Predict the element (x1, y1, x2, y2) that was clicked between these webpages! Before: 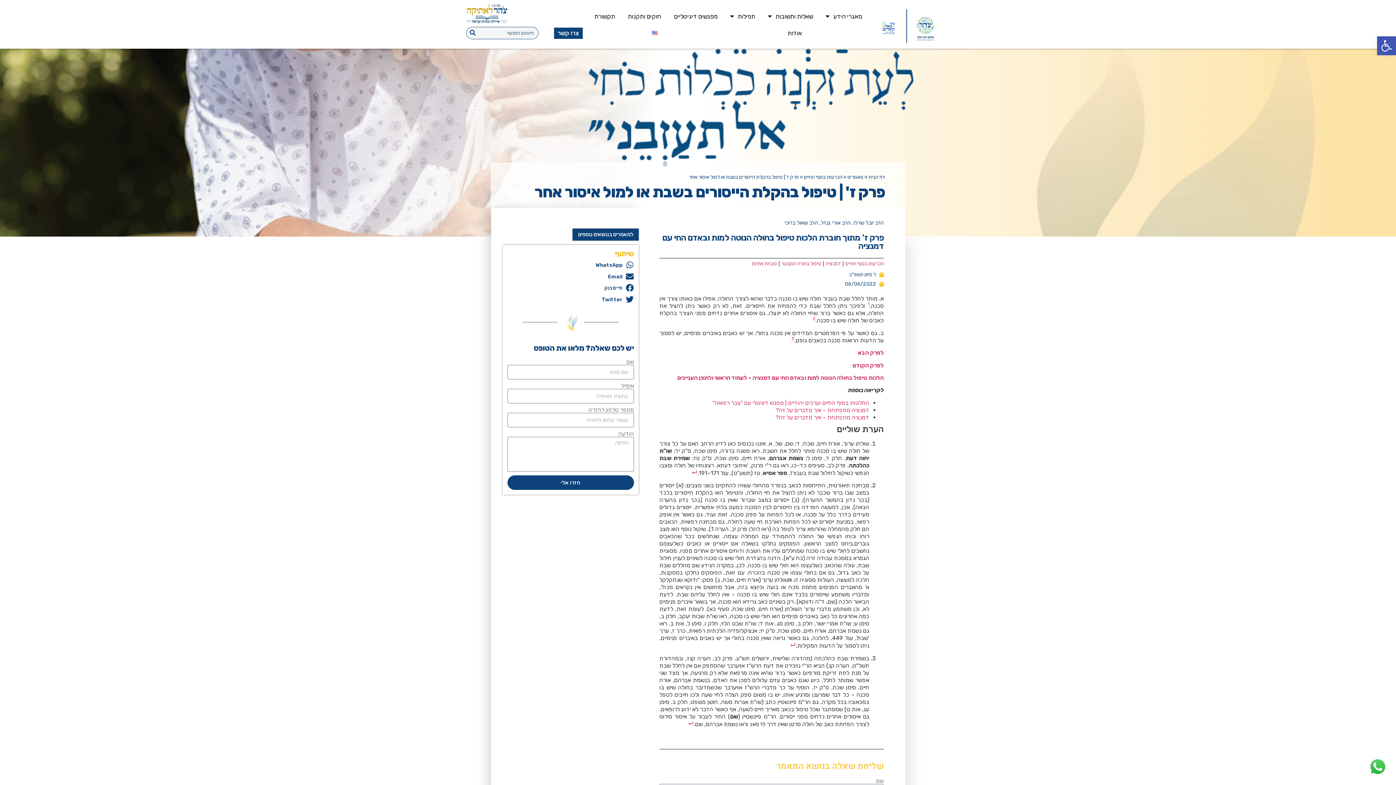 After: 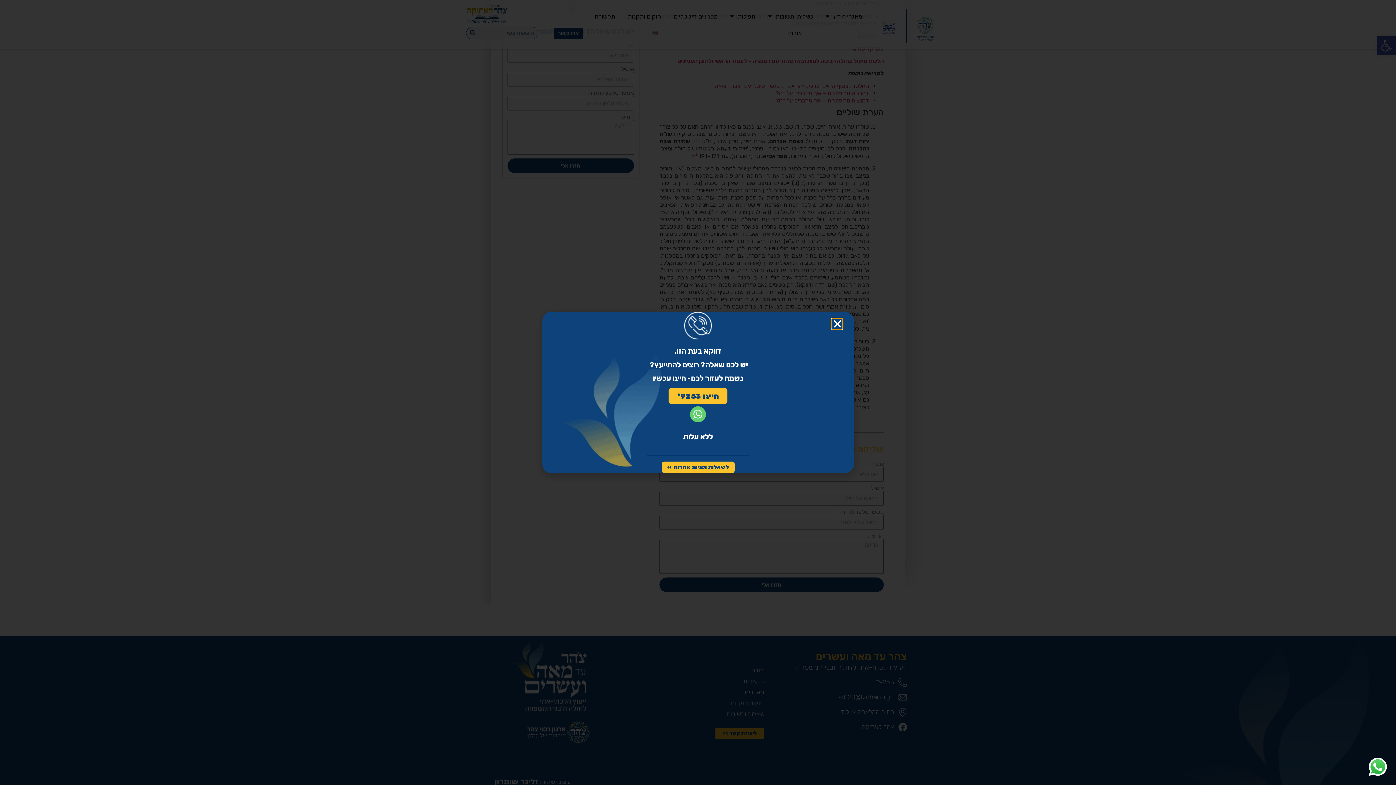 Action: bbox: (790, 642, 796, 649)